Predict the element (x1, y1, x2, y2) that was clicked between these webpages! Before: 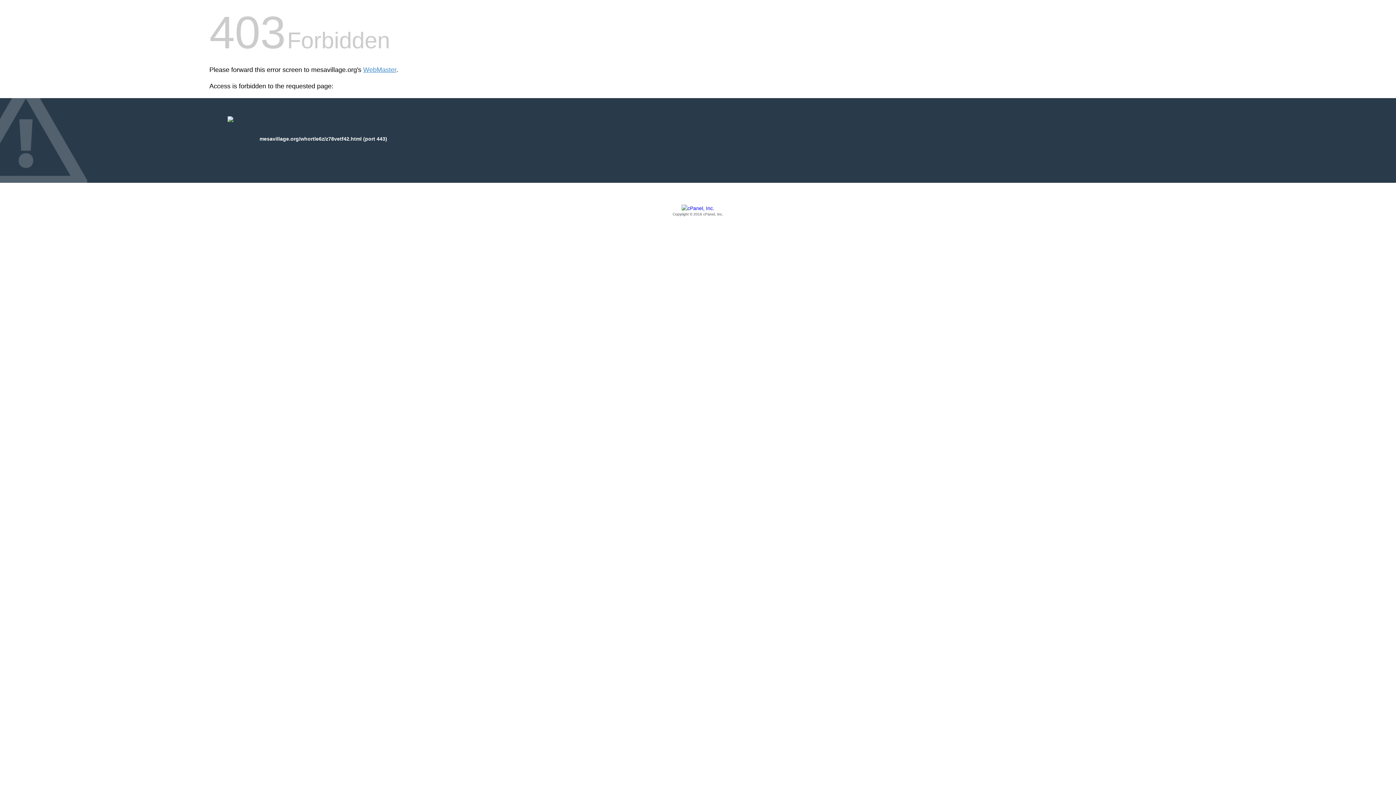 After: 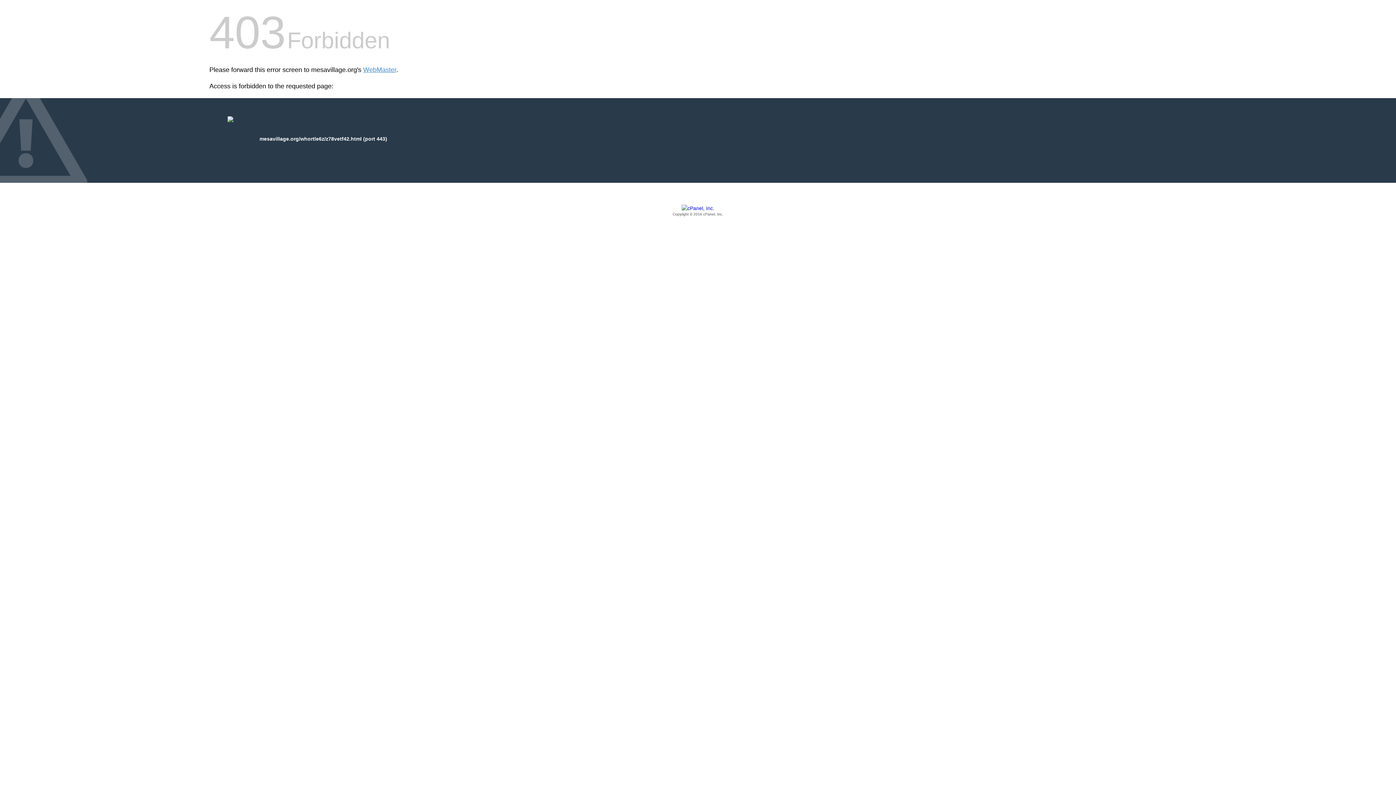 Action: bbox: (209, 205, 1186, 217) label: Copyright © 2016 cPanel, Inc.